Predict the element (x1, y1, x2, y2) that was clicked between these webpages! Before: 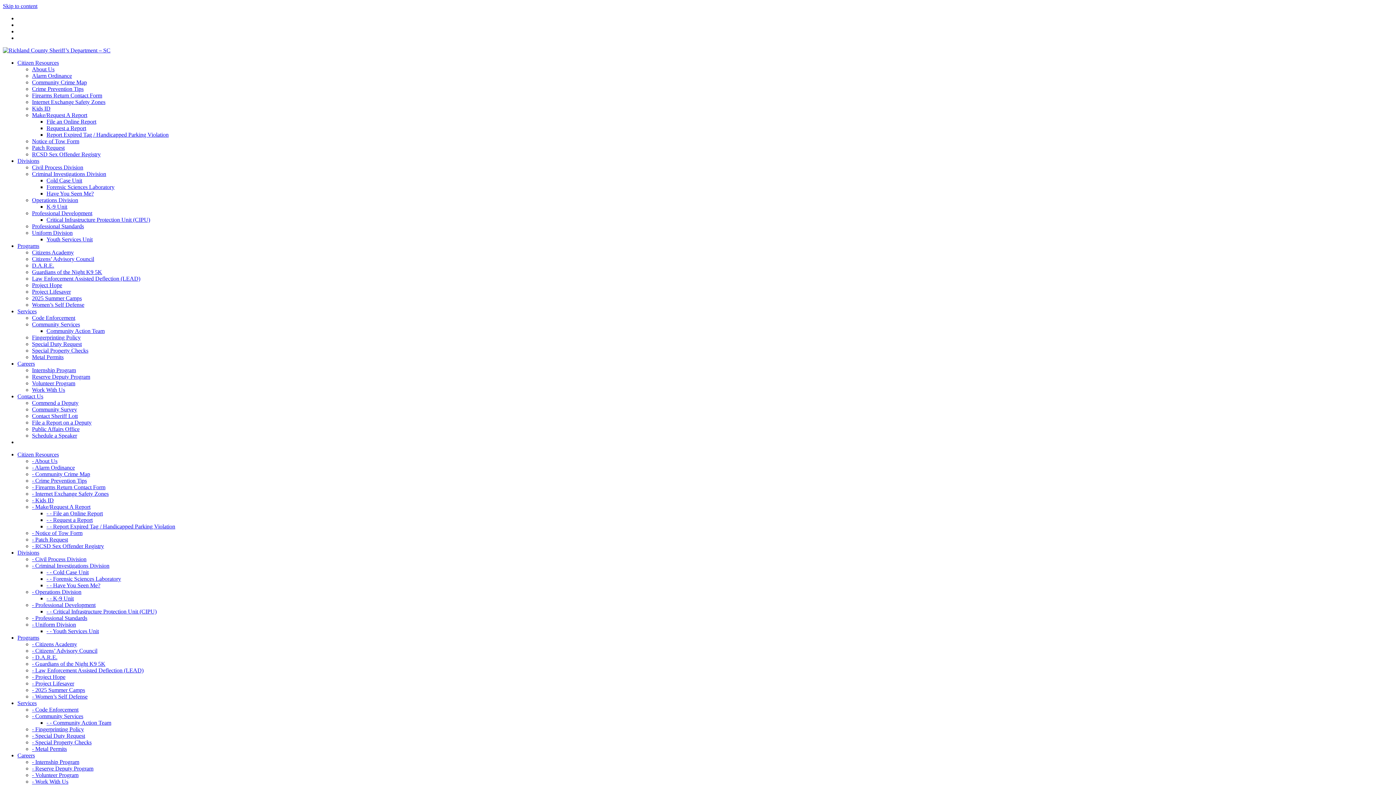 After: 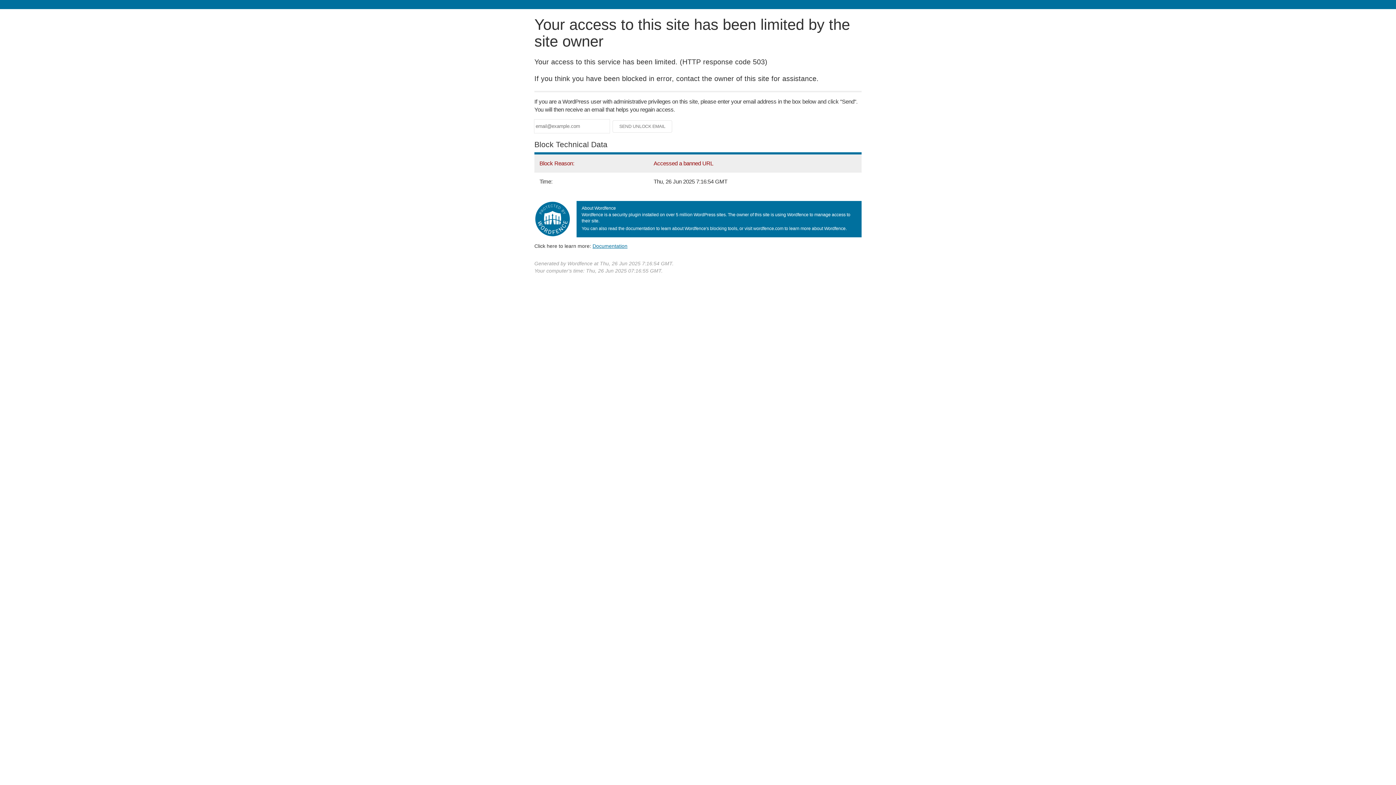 Action: bbox: (46, 582, 100, 588) label: - - Have You Seen Me?